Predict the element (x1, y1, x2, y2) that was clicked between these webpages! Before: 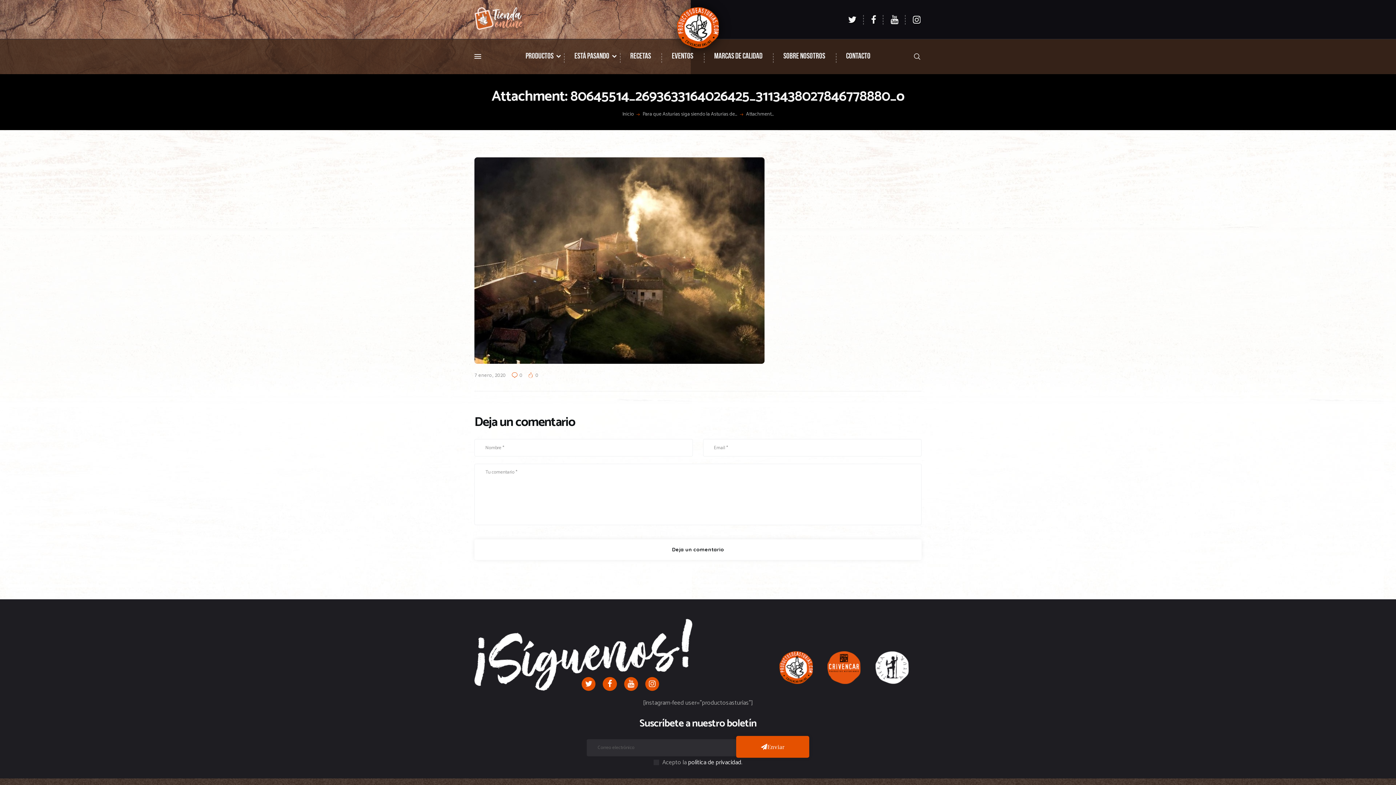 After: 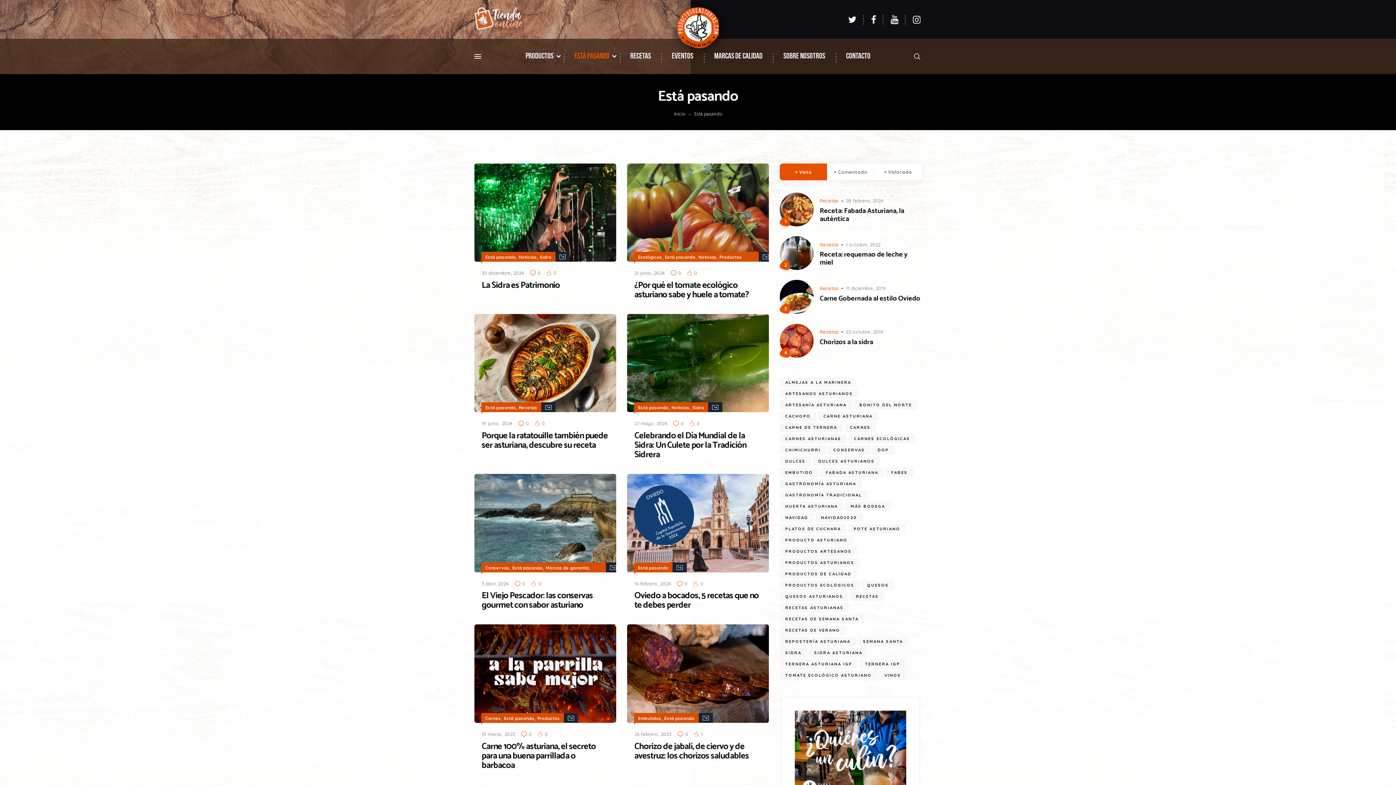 Action: bbox: (564, 45, 619, 67) label: ESTÁ PASANDO